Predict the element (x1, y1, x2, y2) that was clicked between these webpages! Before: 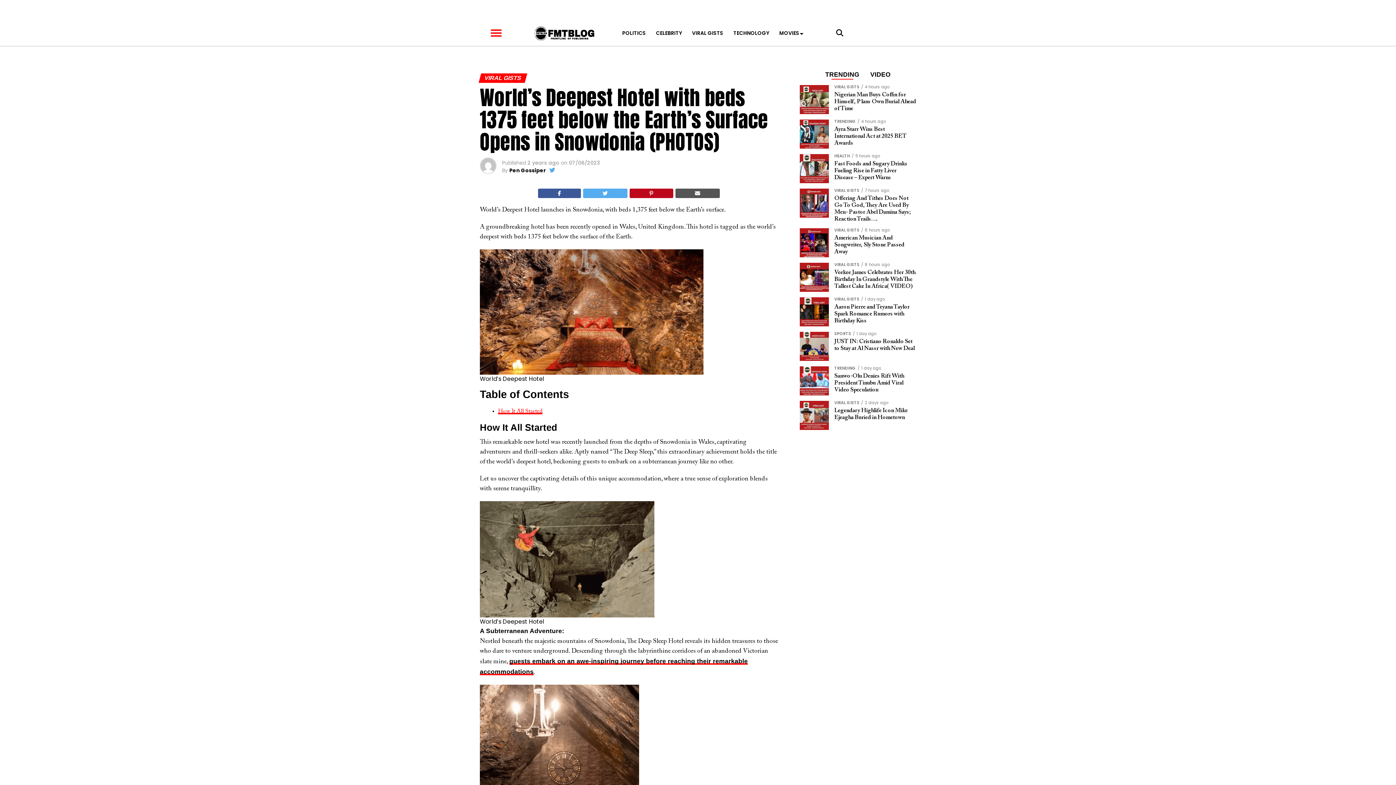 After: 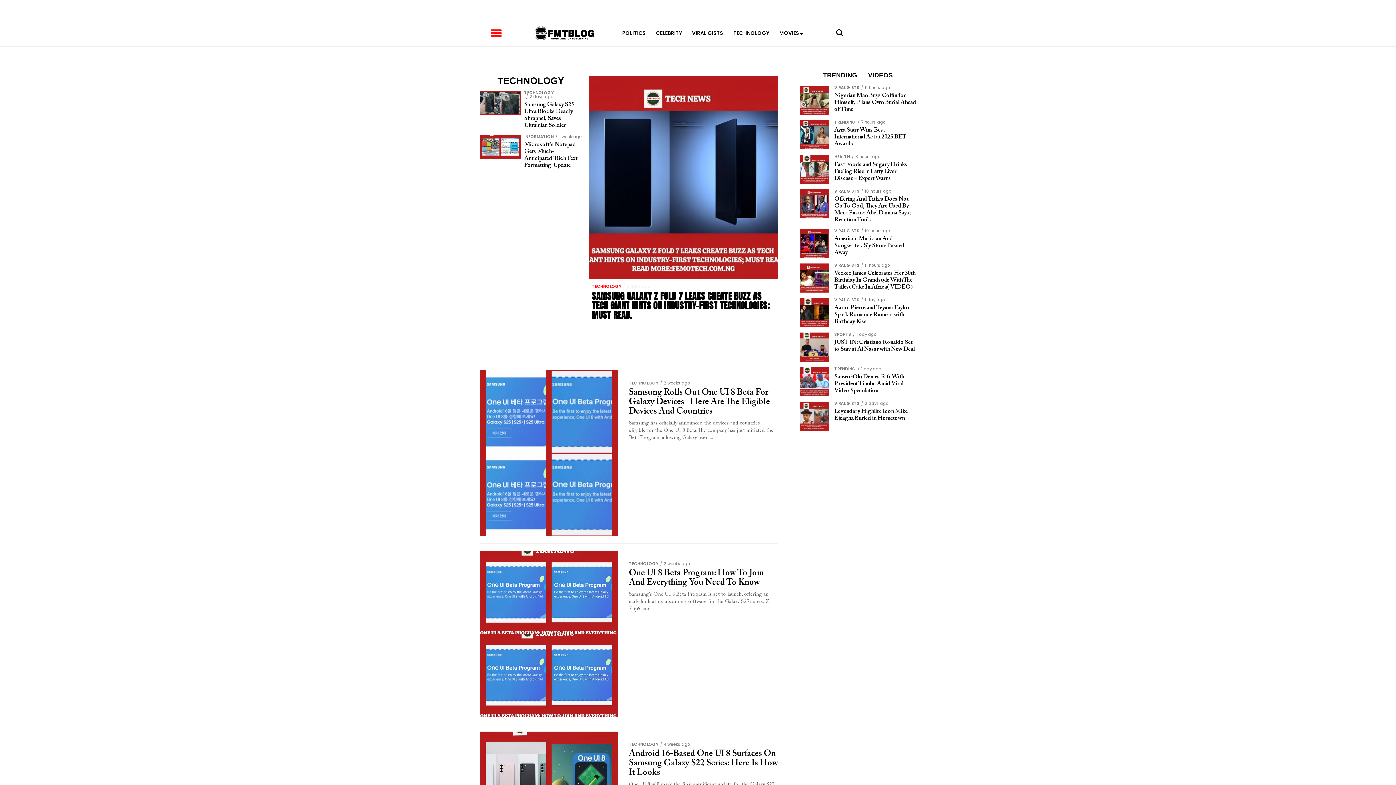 Action: bbox: (729, 20, 773, 45) label: TECHNOLOGY